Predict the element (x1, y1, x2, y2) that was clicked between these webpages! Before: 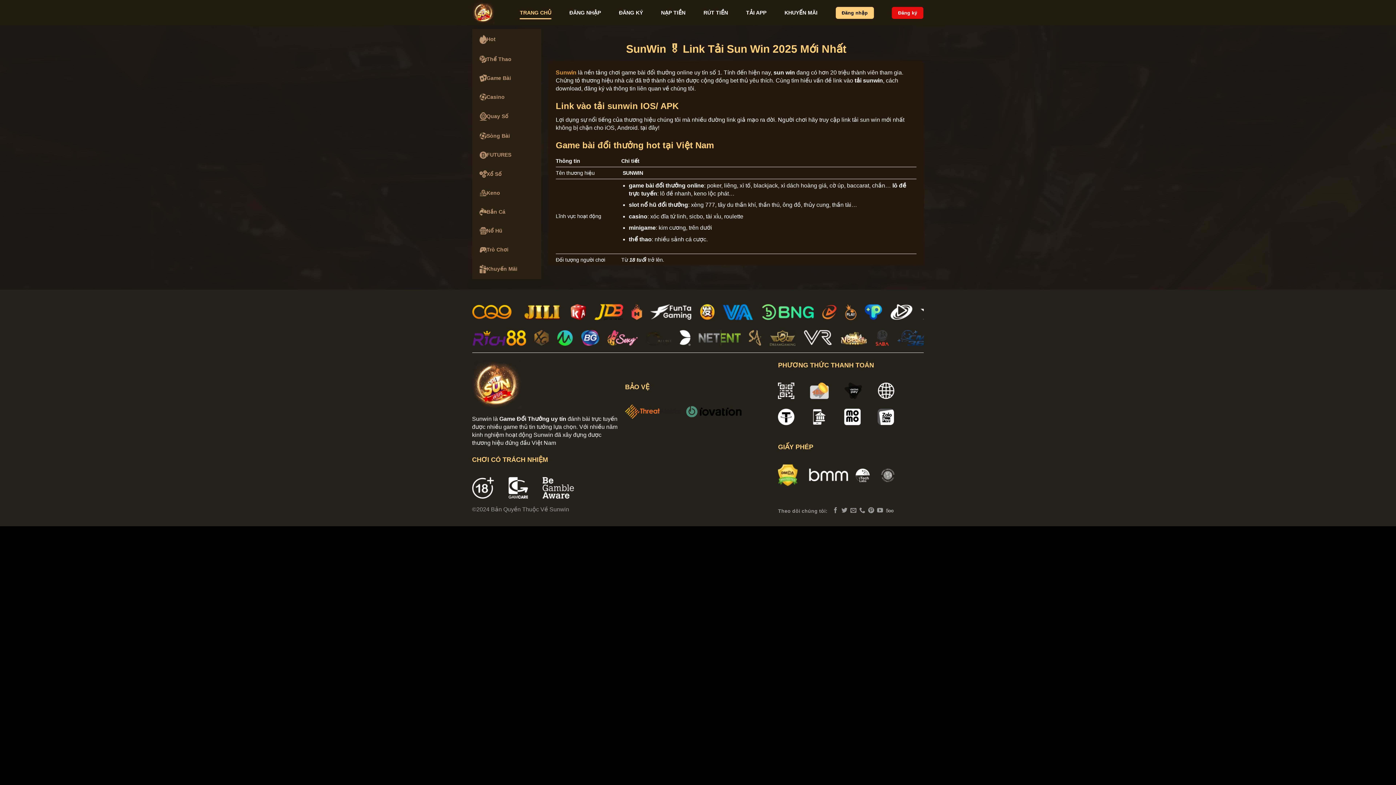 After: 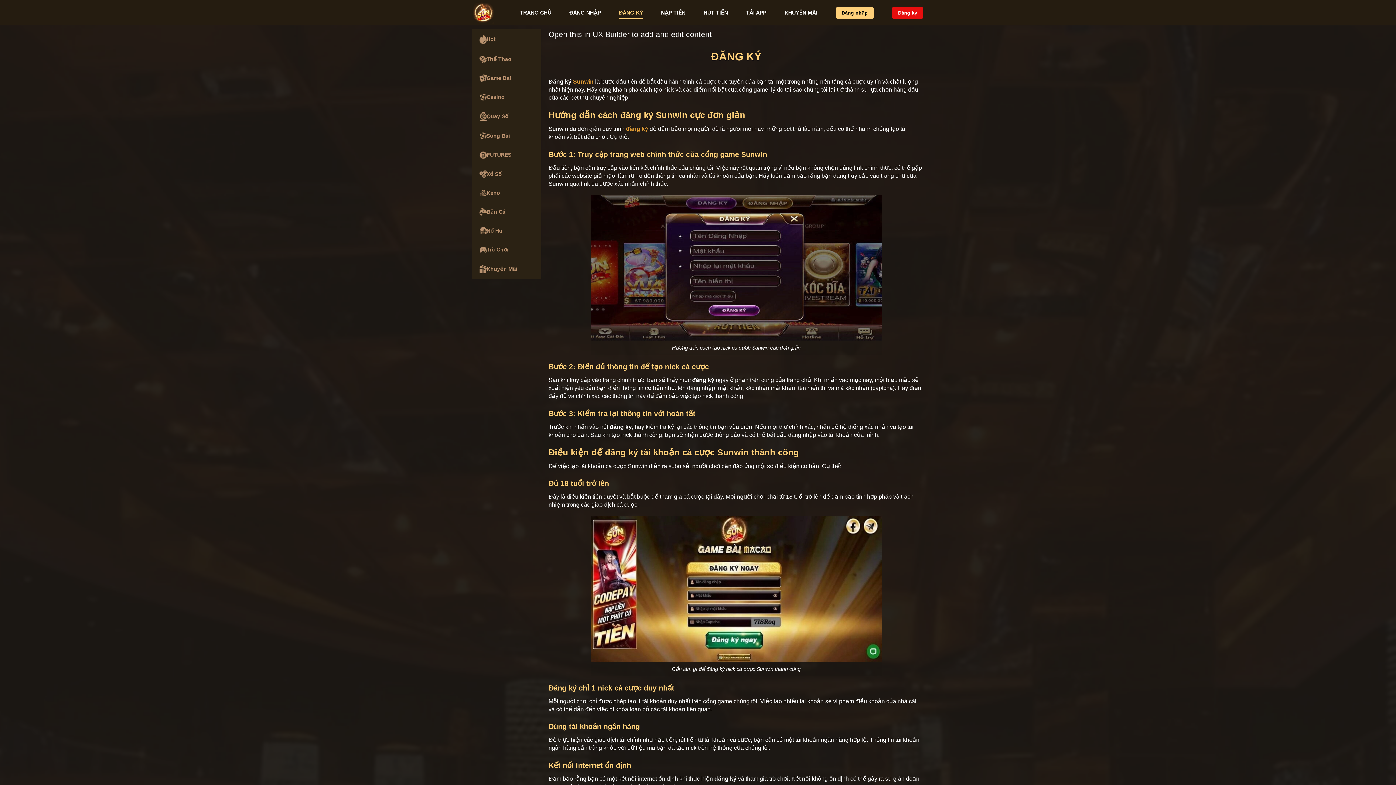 Action: label: ĐĂNG KÝ bbox: (619, 6, 643, 19)